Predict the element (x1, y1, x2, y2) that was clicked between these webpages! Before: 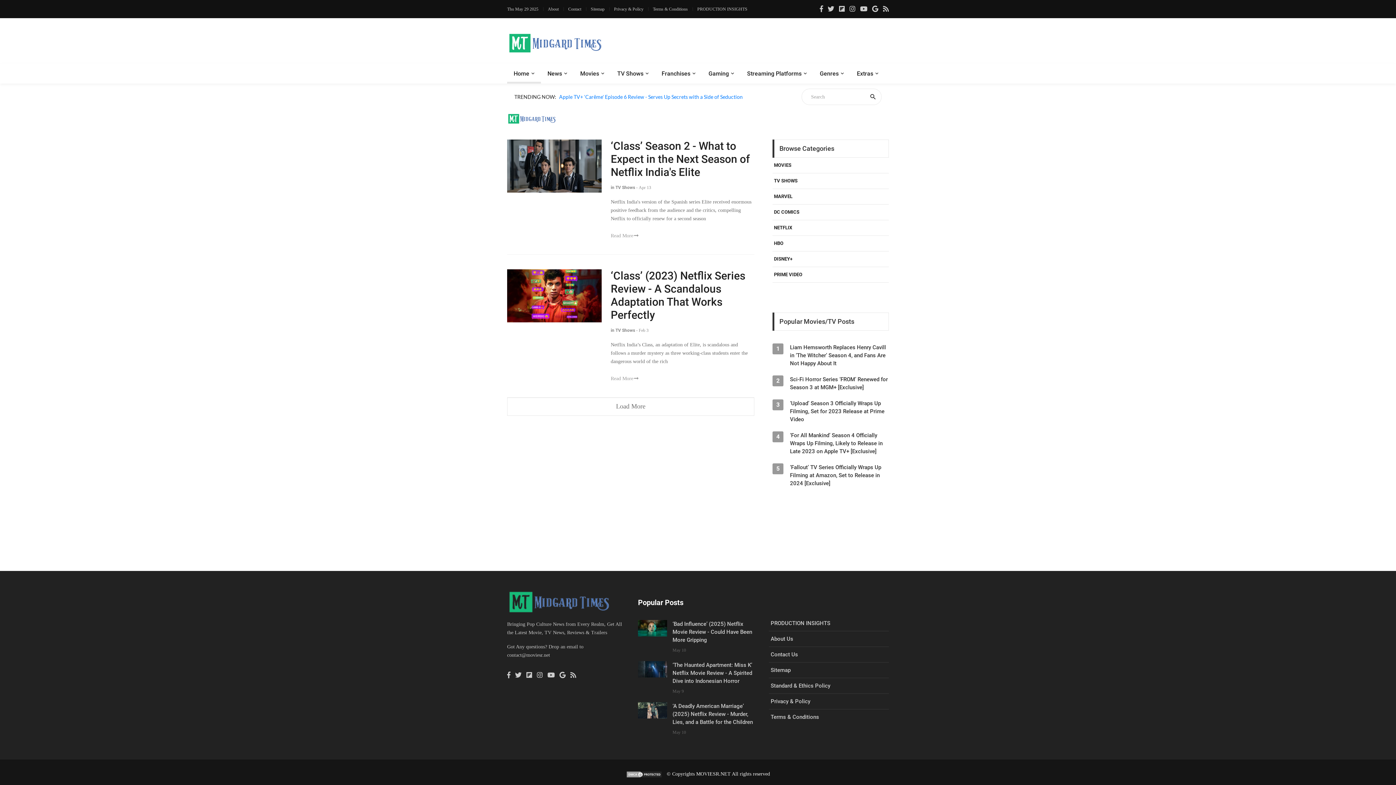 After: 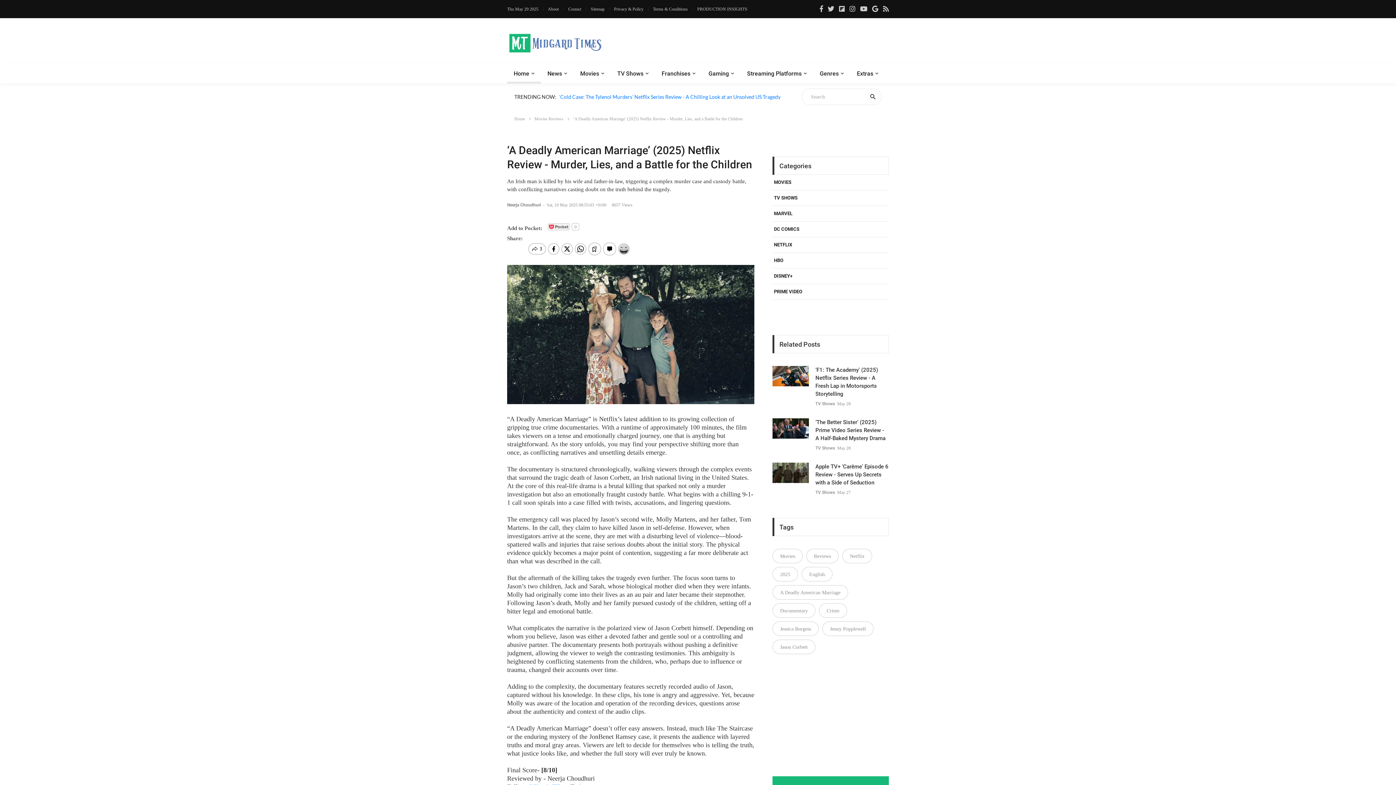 Action: bbox: (638, 702, 667, 718)